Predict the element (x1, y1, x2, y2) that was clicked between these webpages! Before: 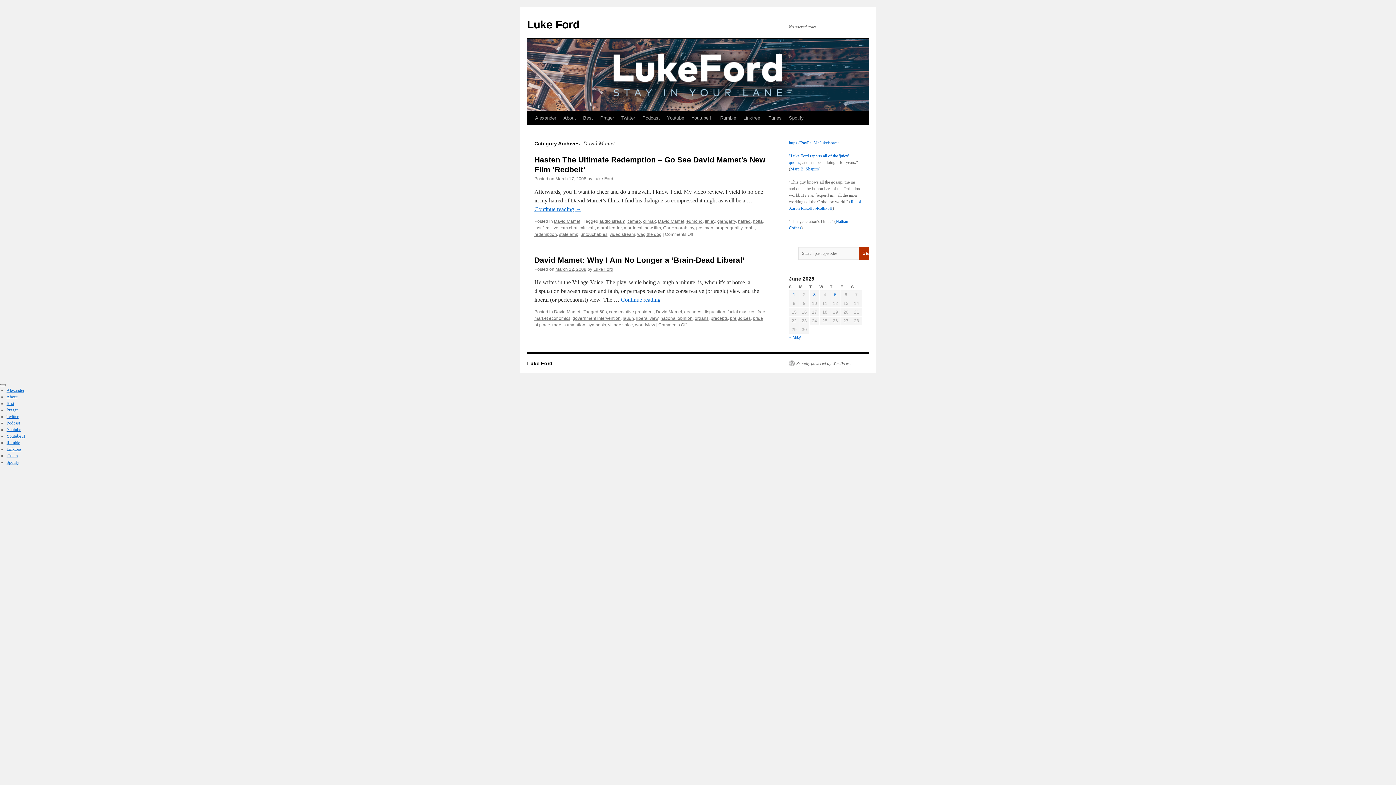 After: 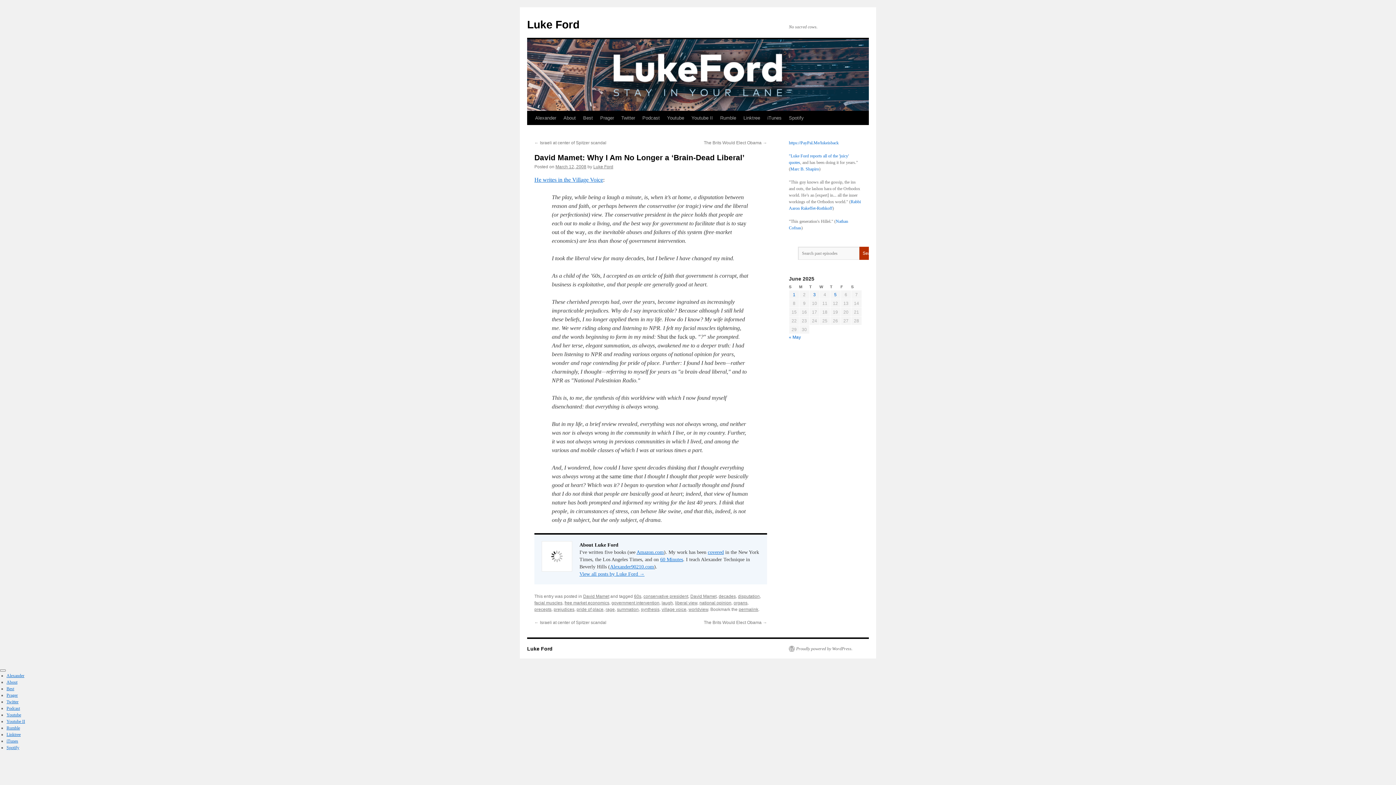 Action: label: March 12, 2008 bbox: (555, 266, 586, 272)